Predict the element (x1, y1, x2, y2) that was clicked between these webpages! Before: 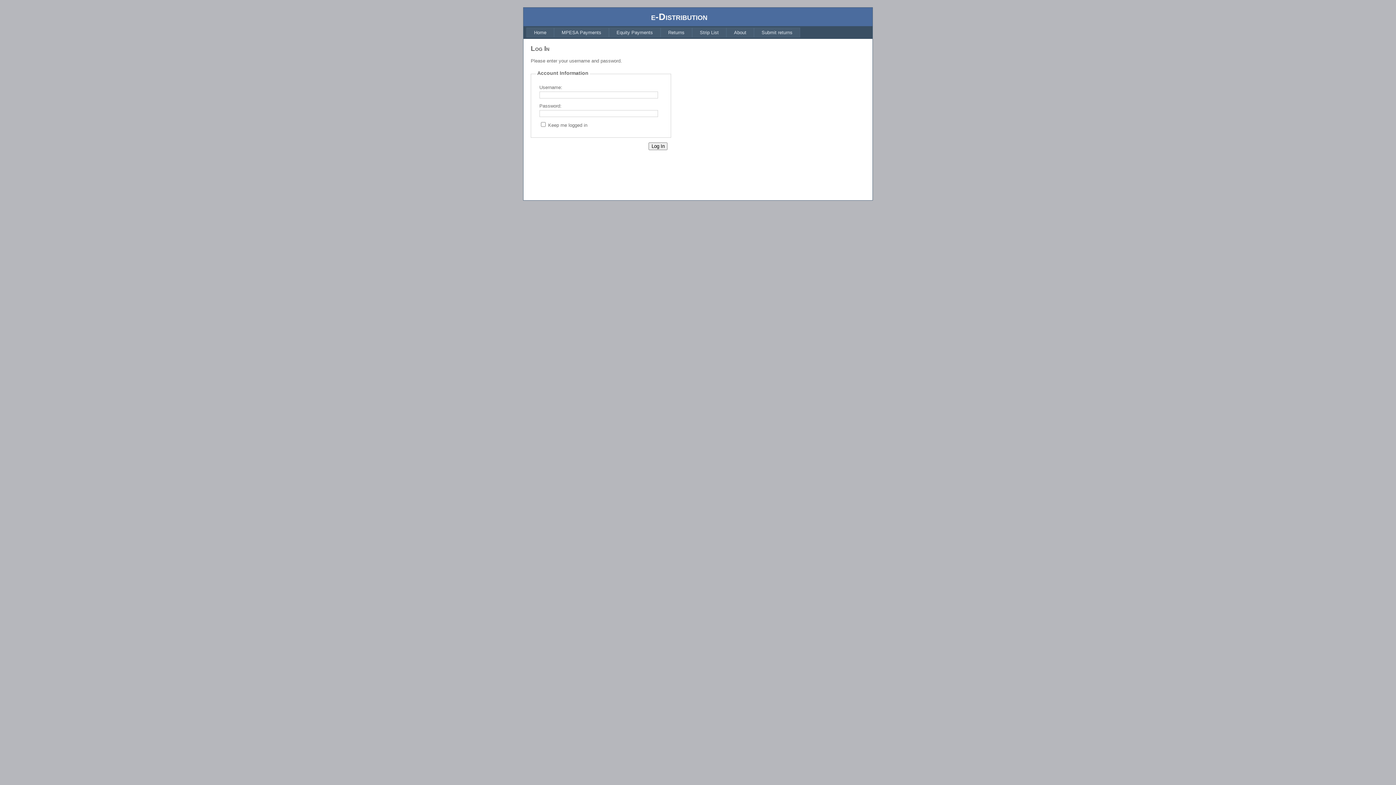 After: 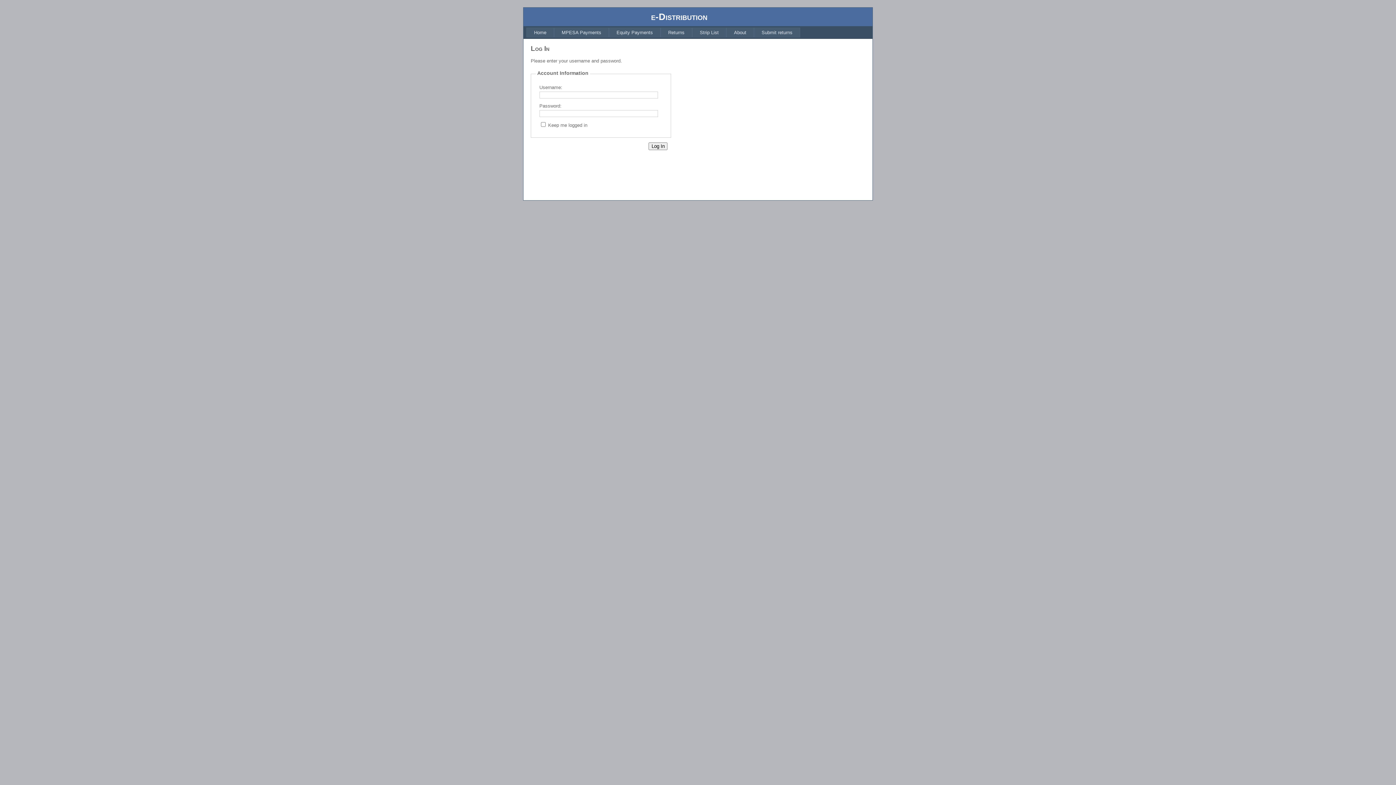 Action: bbox: (692, 27, 726, 37) label: Strip List